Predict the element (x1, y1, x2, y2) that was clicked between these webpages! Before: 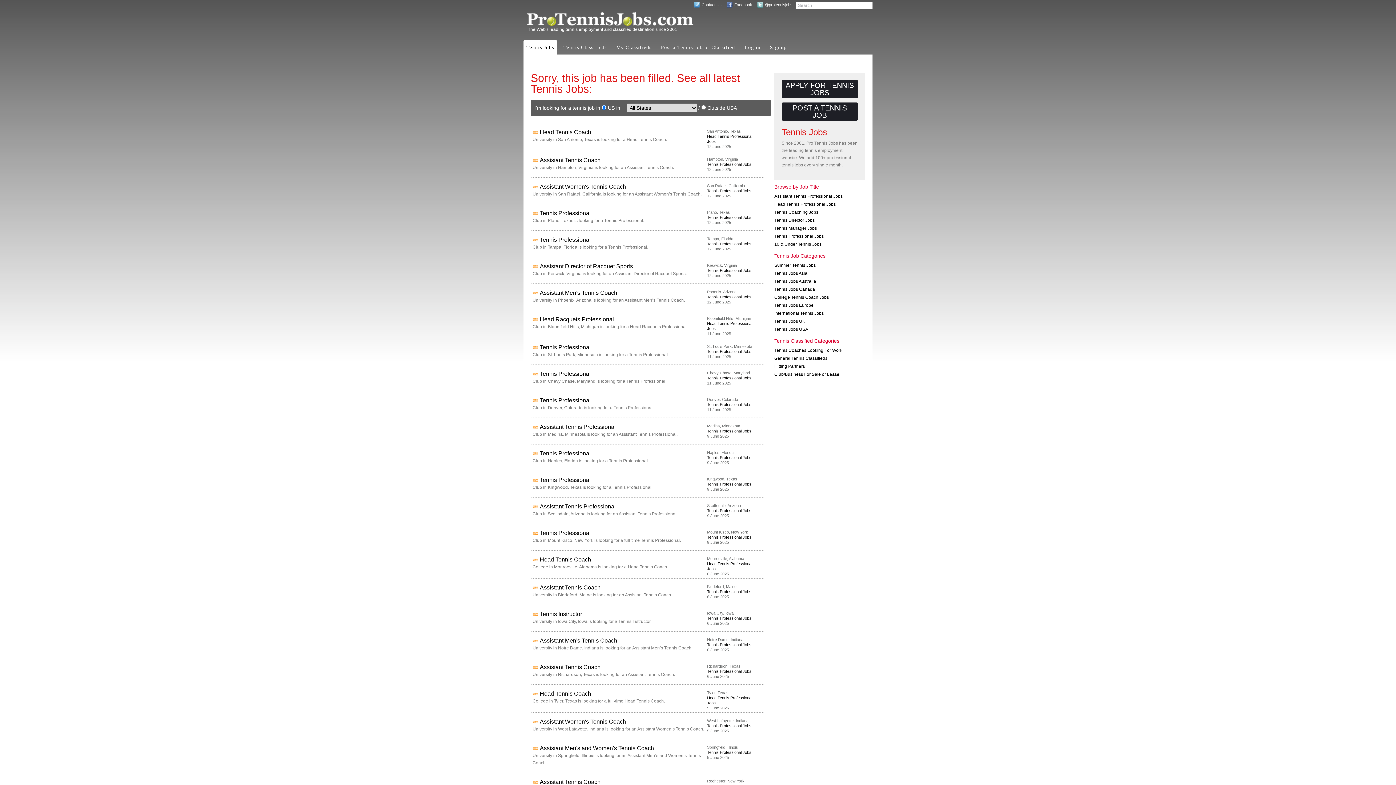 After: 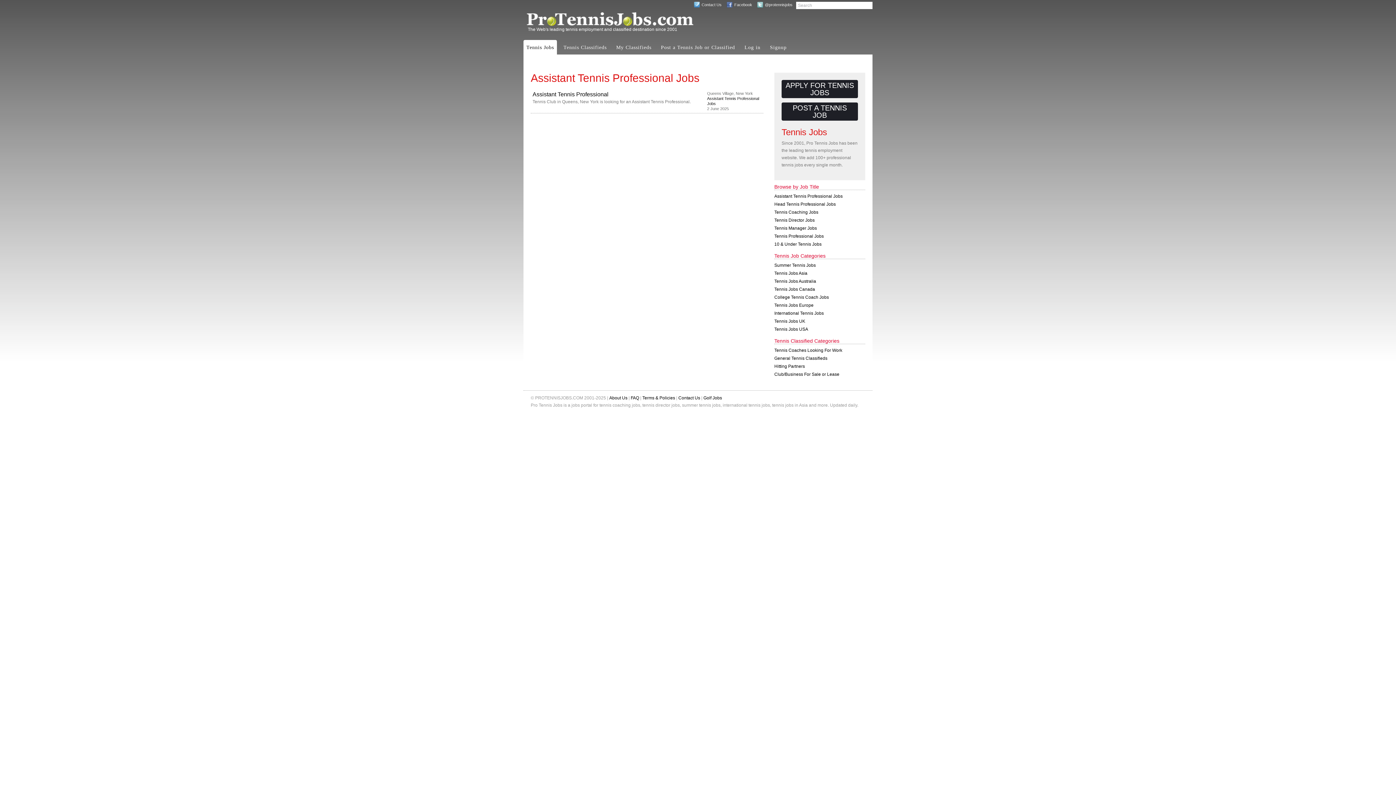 Action: label: Assistant Tennis Professional Jobs bbox: (774, 193, 842, 198)